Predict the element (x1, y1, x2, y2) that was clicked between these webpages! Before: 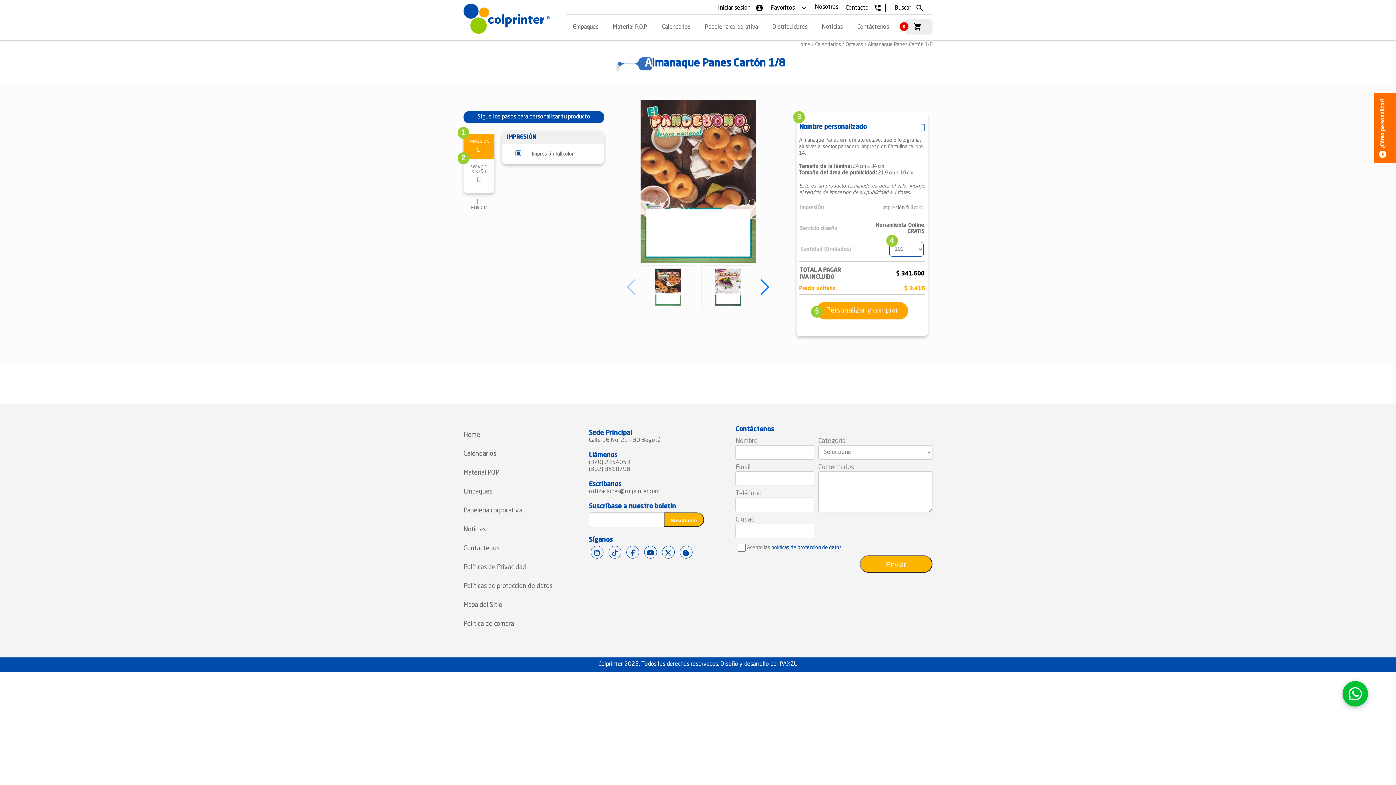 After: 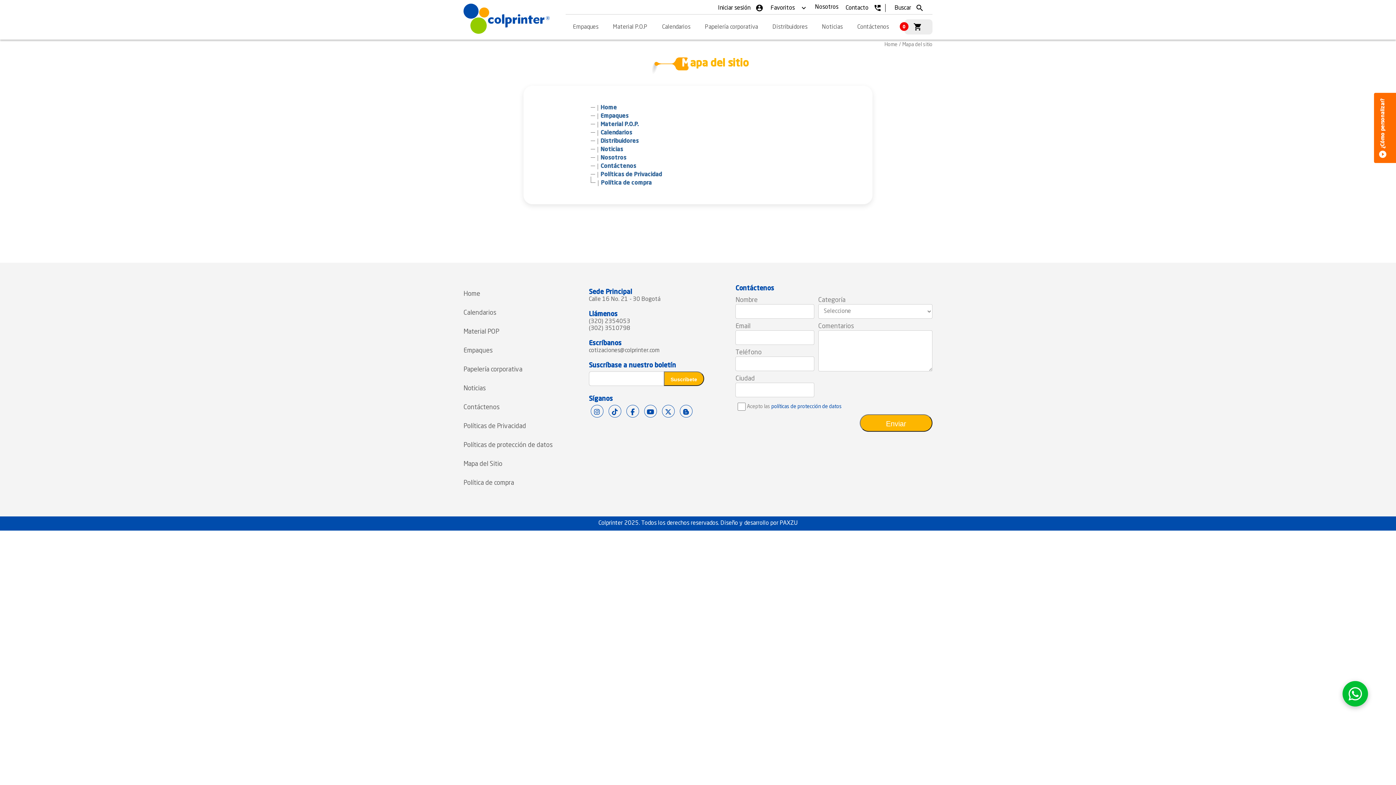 Action: label: Mapa del Sitio bbox: (463, 601, 502, 609)